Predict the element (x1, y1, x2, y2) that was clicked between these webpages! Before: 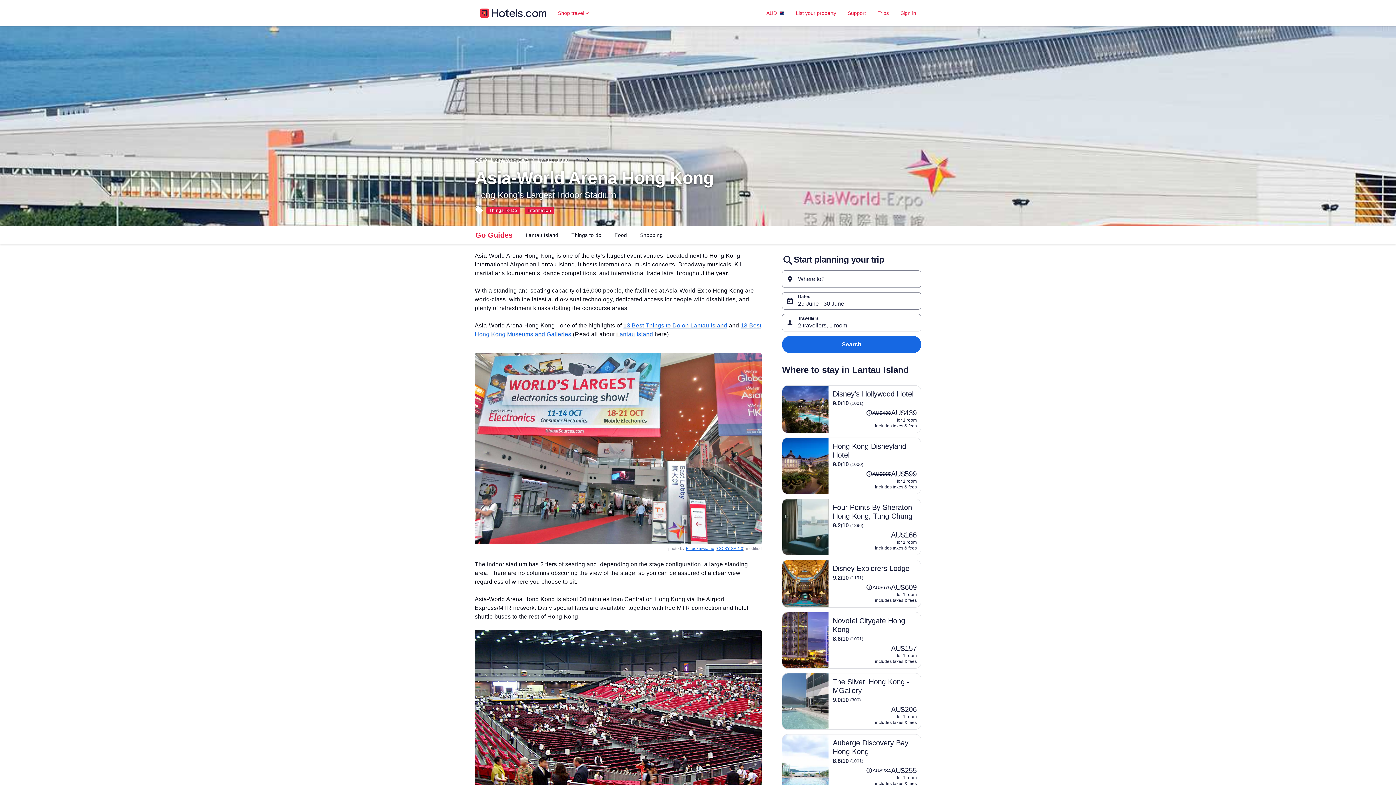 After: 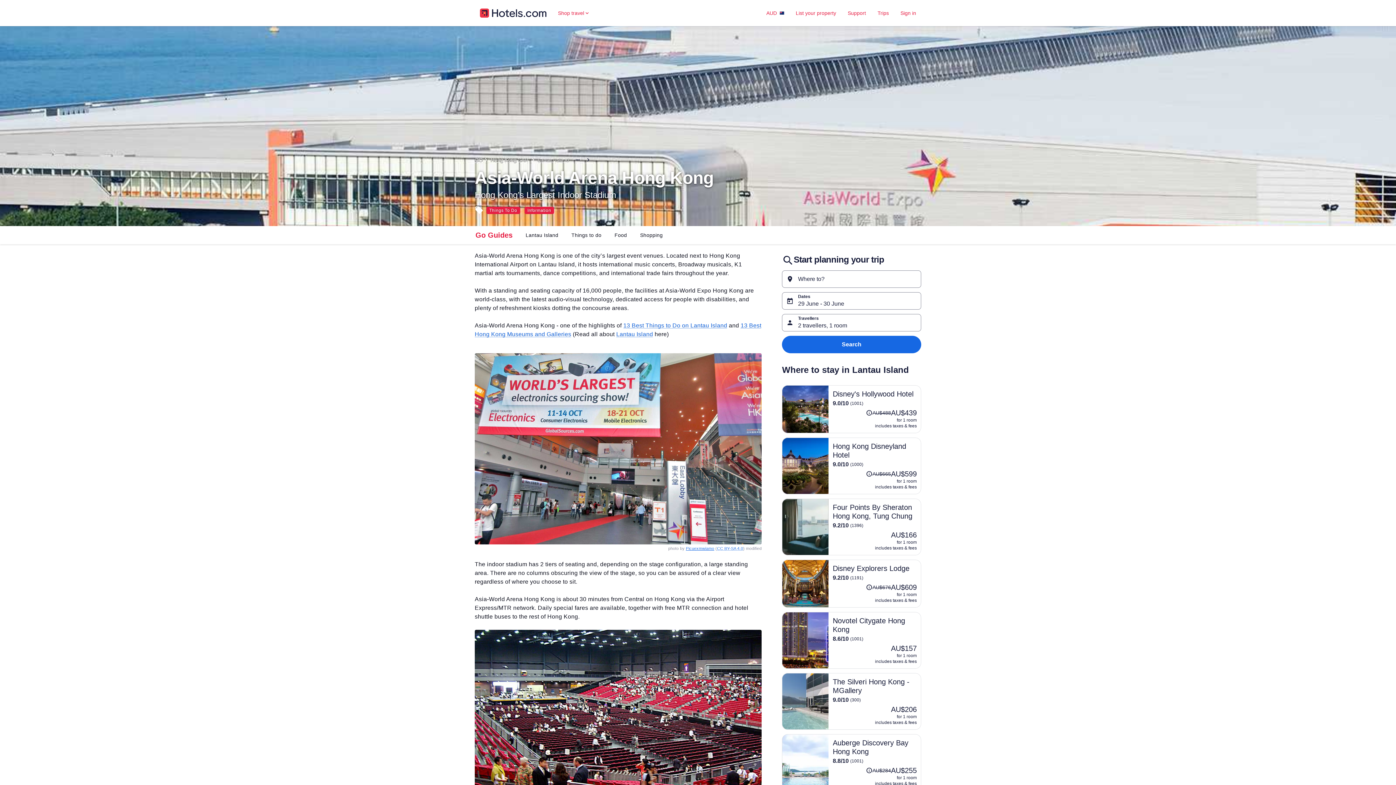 Action: bbox: (717, 546, 743, 551) label: CC BY-SA 4.0